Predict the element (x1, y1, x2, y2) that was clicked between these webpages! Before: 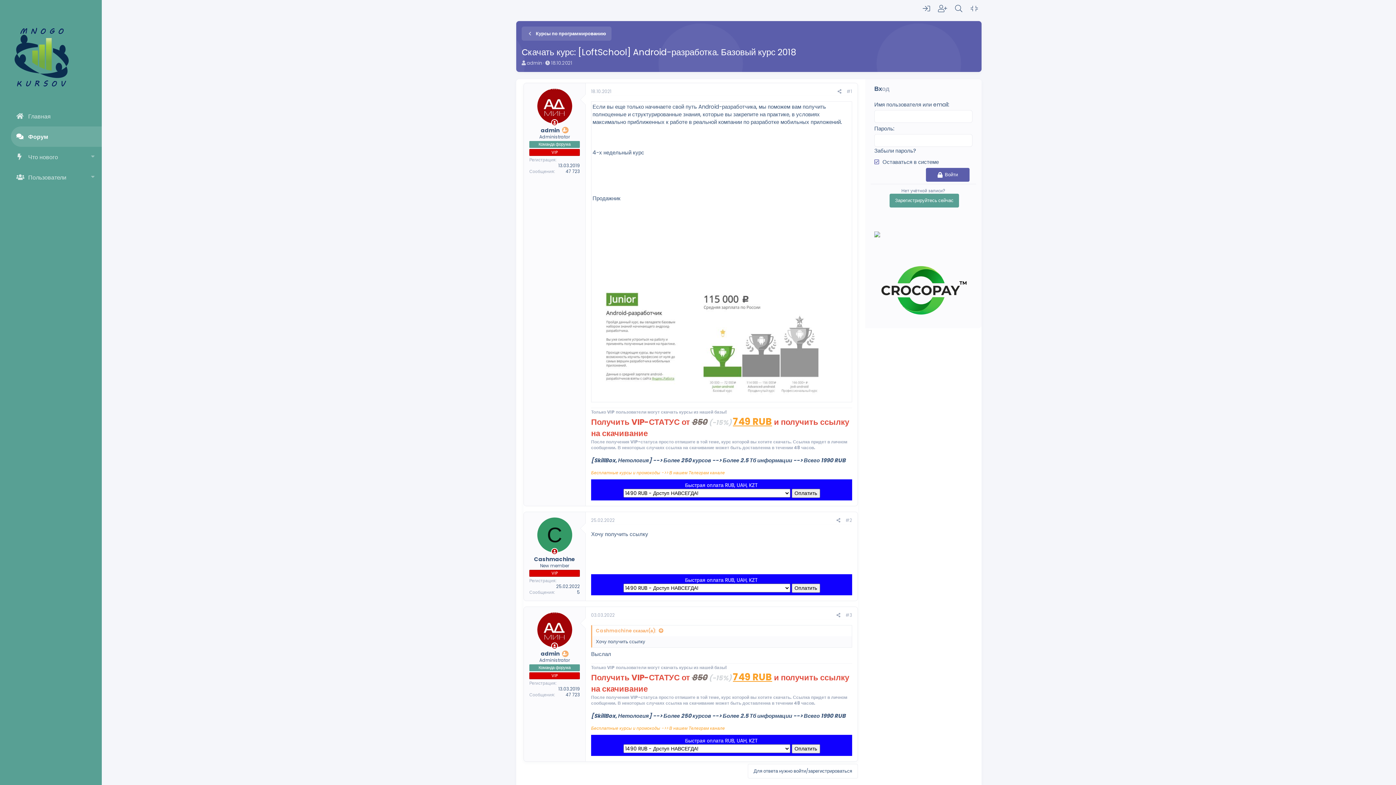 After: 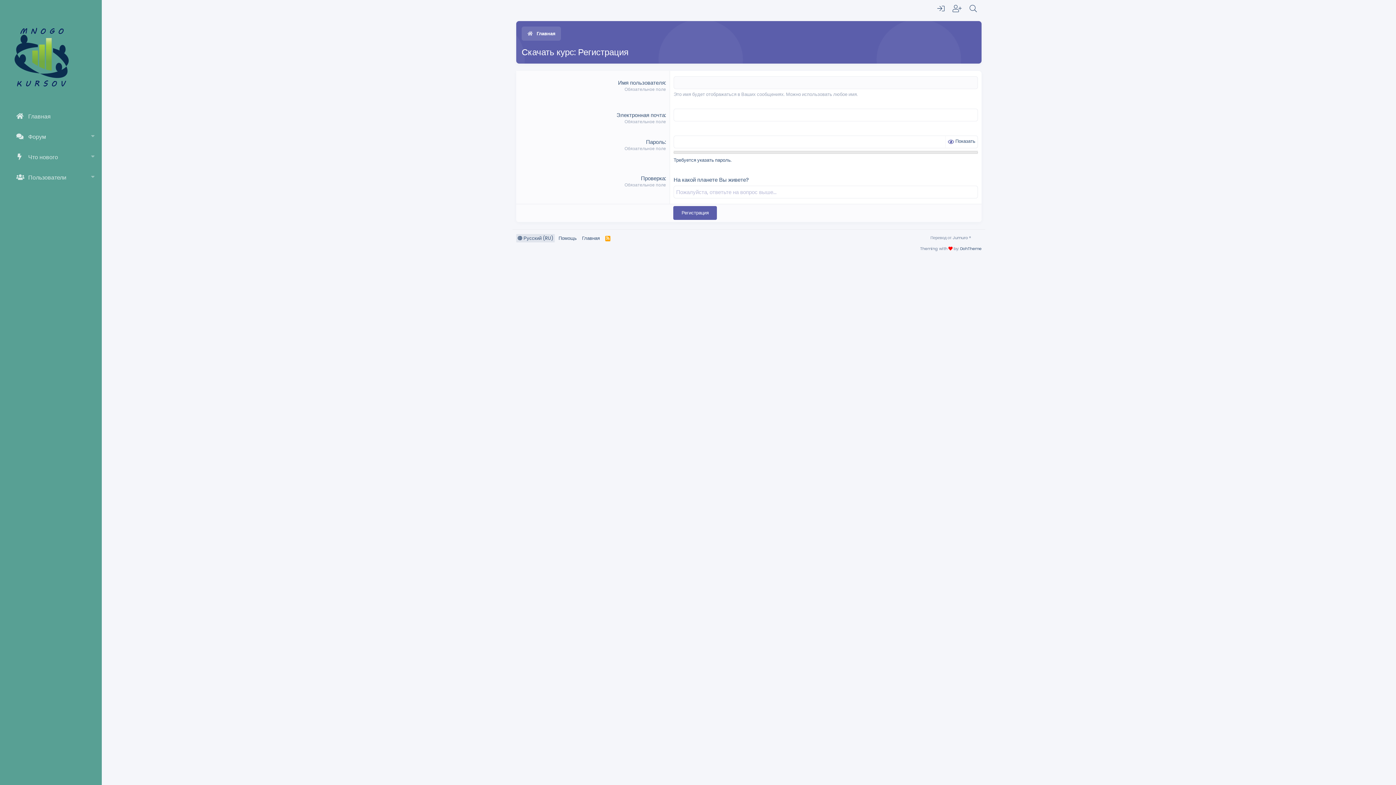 Action: label: Зарегистрируйтесь сейчас bbox: (889, 193, 959, 207)